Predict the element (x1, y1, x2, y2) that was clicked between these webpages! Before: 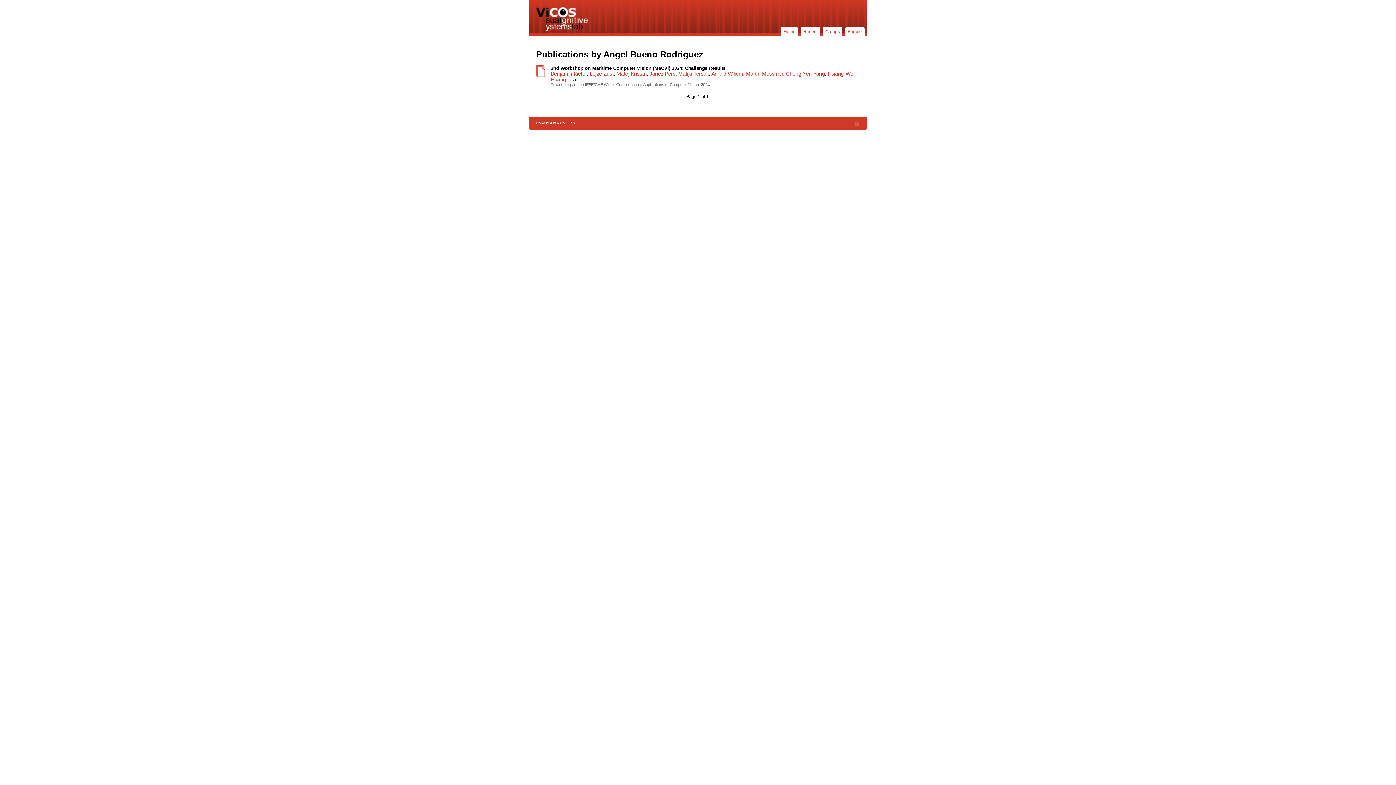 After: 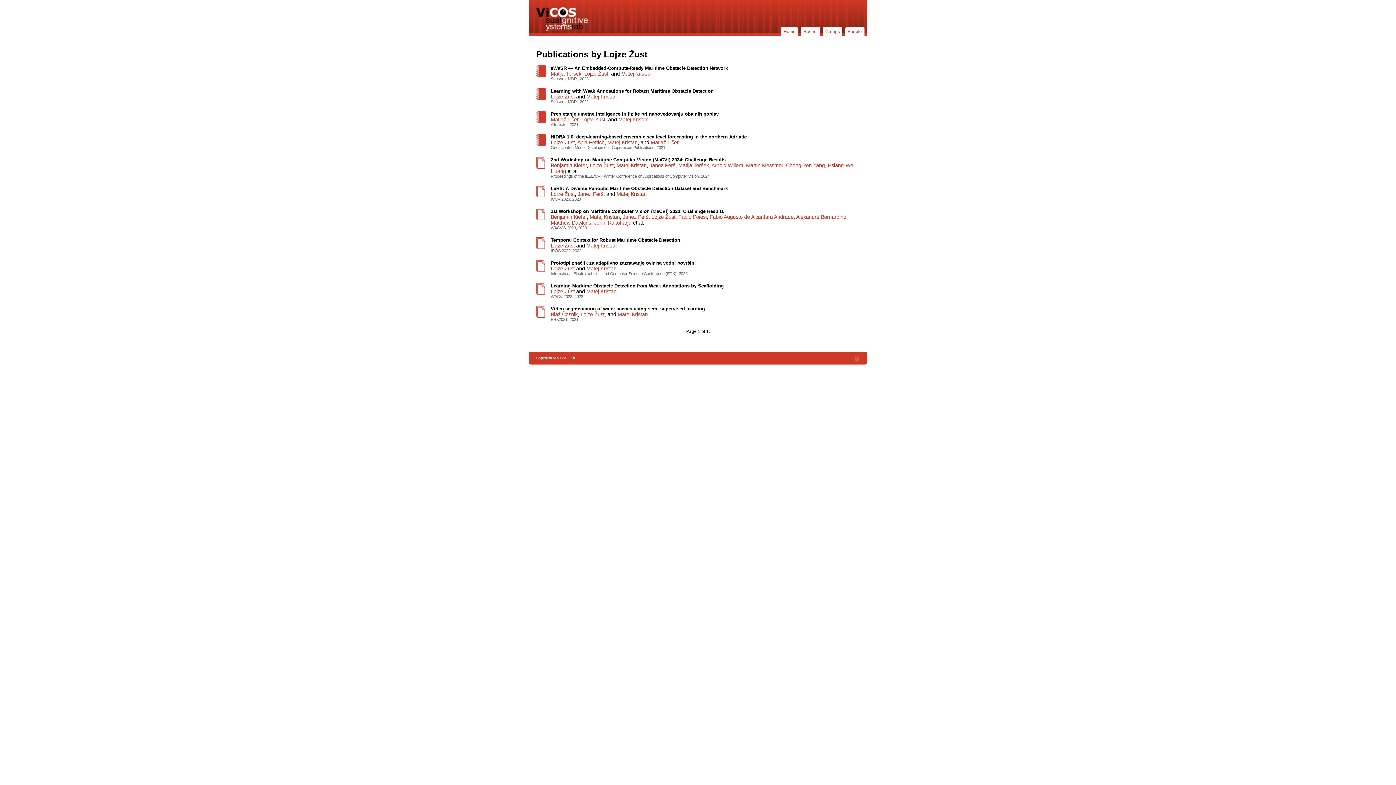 Action: bbox: (589, 70, 613, 76) label: Lojze Žust